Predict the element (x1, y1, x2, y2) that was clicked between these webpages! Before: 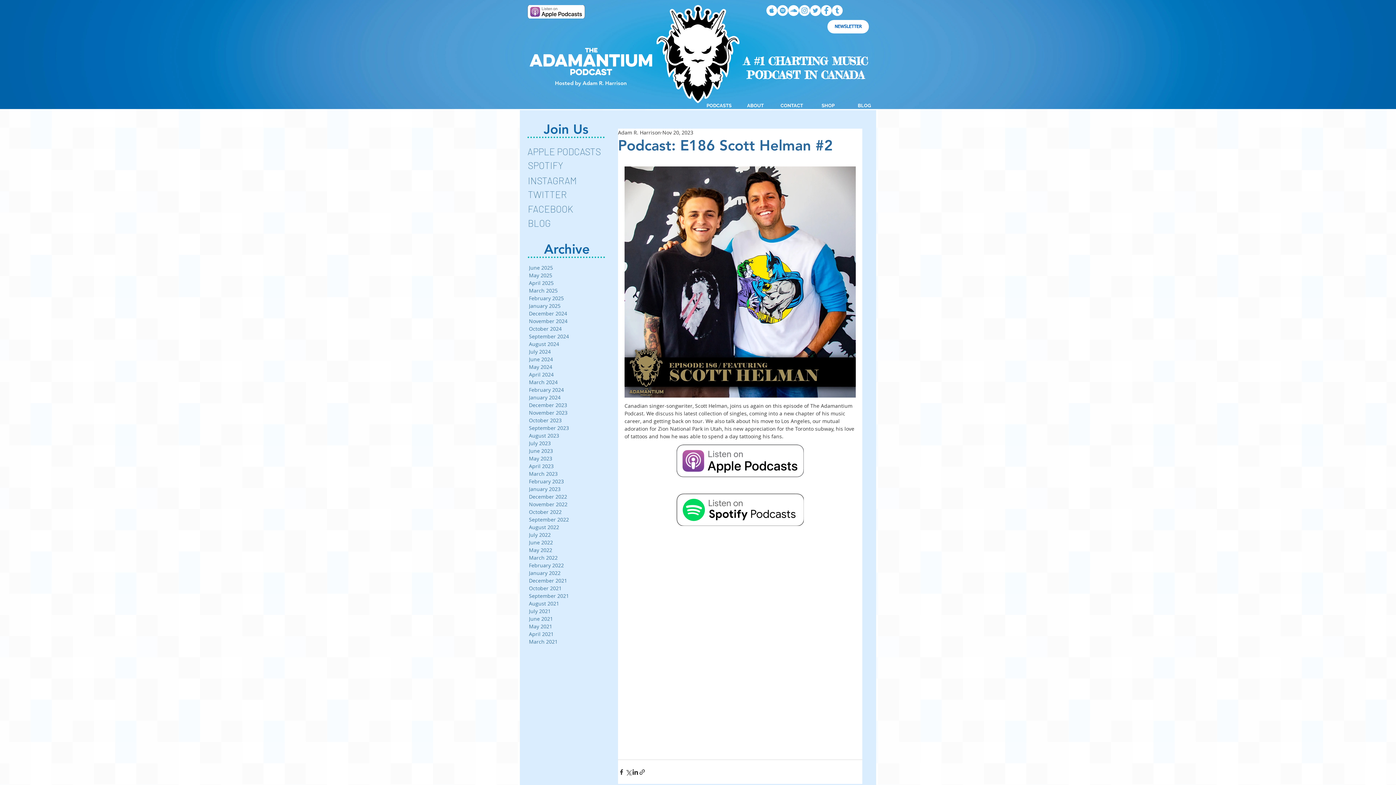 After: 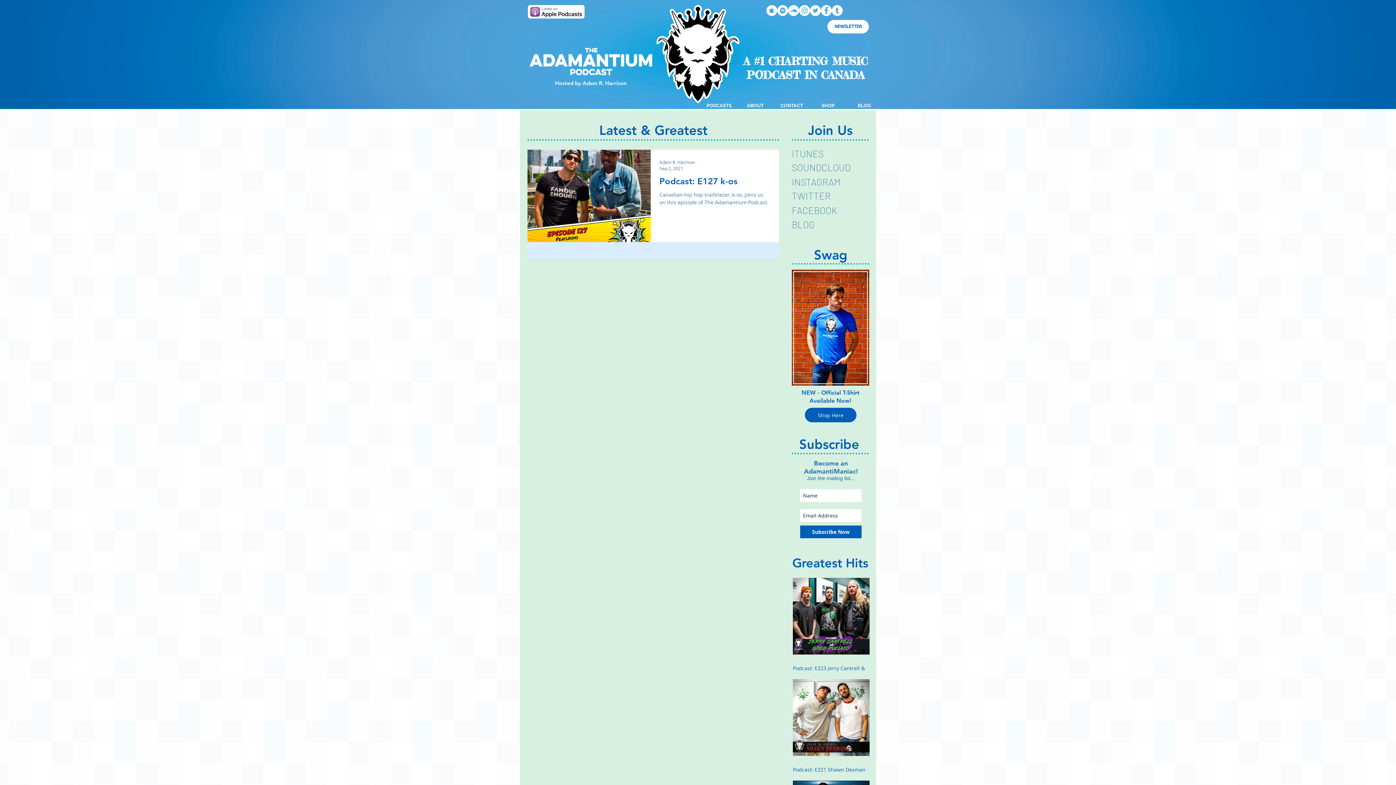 Action: bbox: (529, 592, 606, 600) label: September 2021